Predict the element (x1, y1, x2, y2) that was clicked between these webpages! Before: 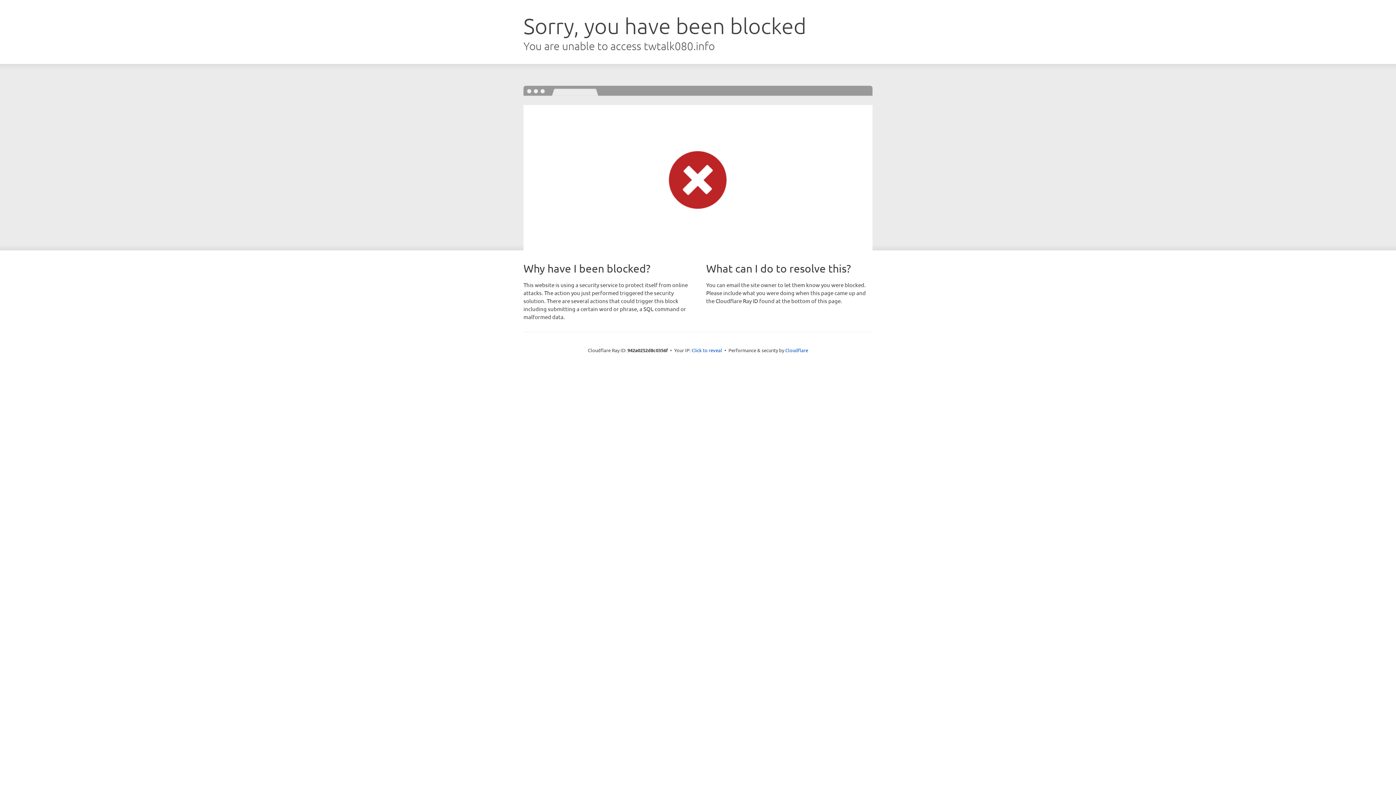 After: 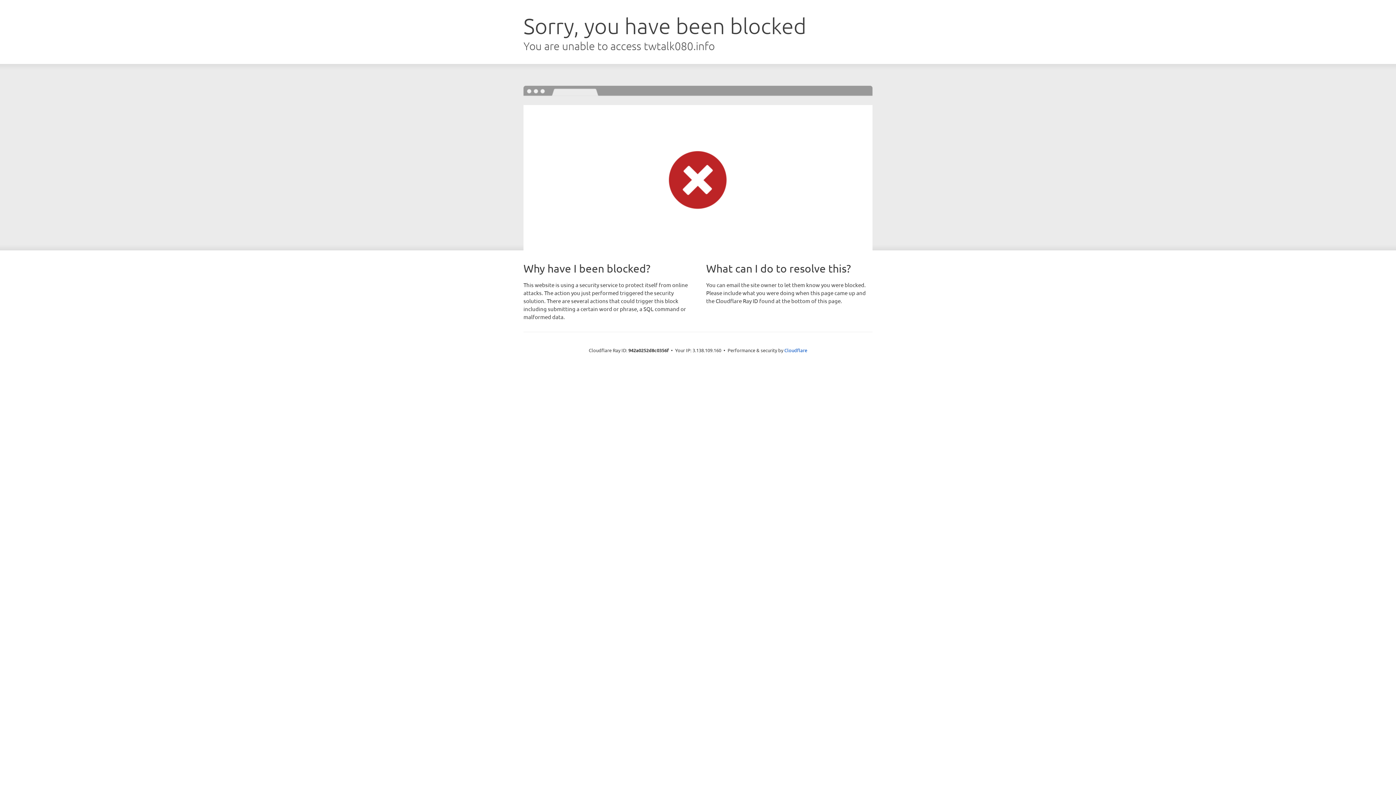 Action: bbox: (691, 346, 722, 353) label: Click to reveal